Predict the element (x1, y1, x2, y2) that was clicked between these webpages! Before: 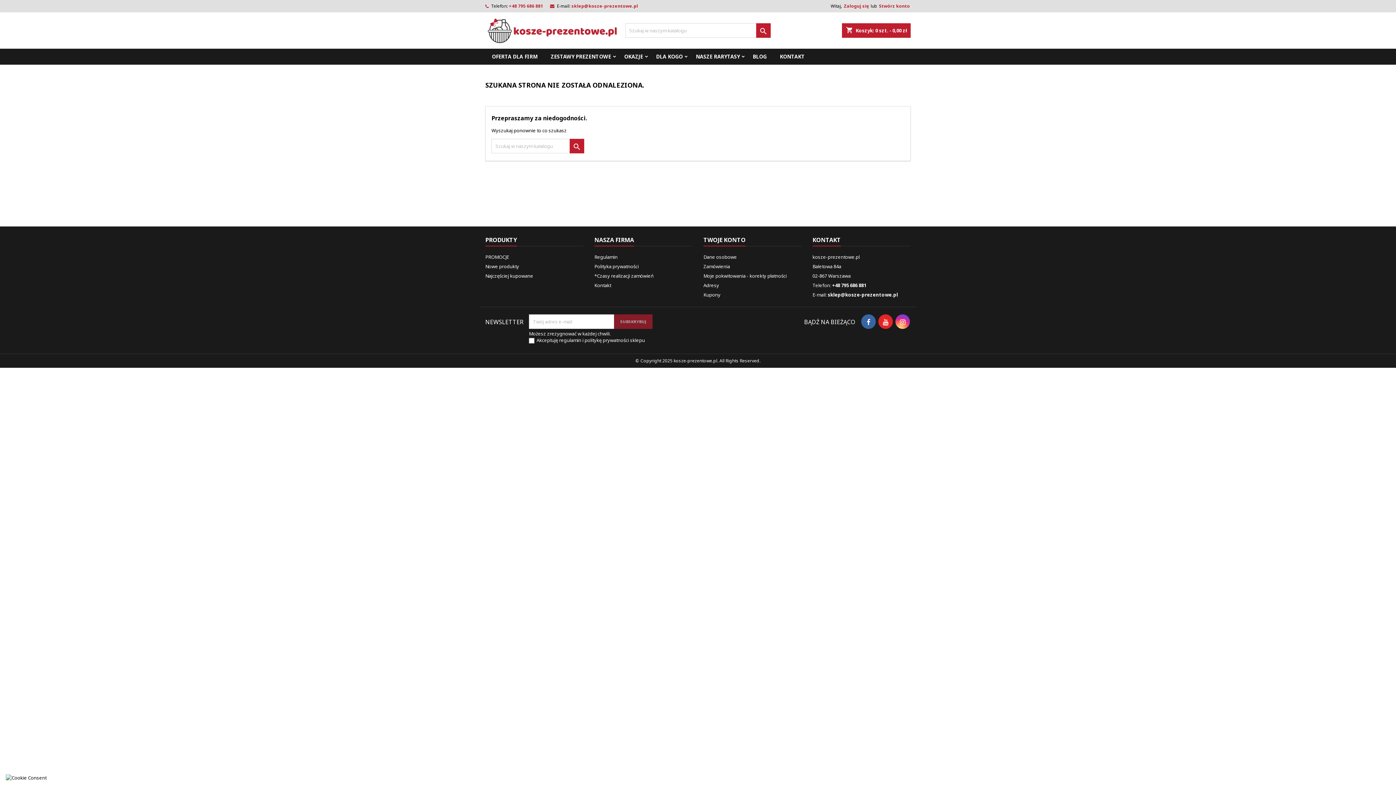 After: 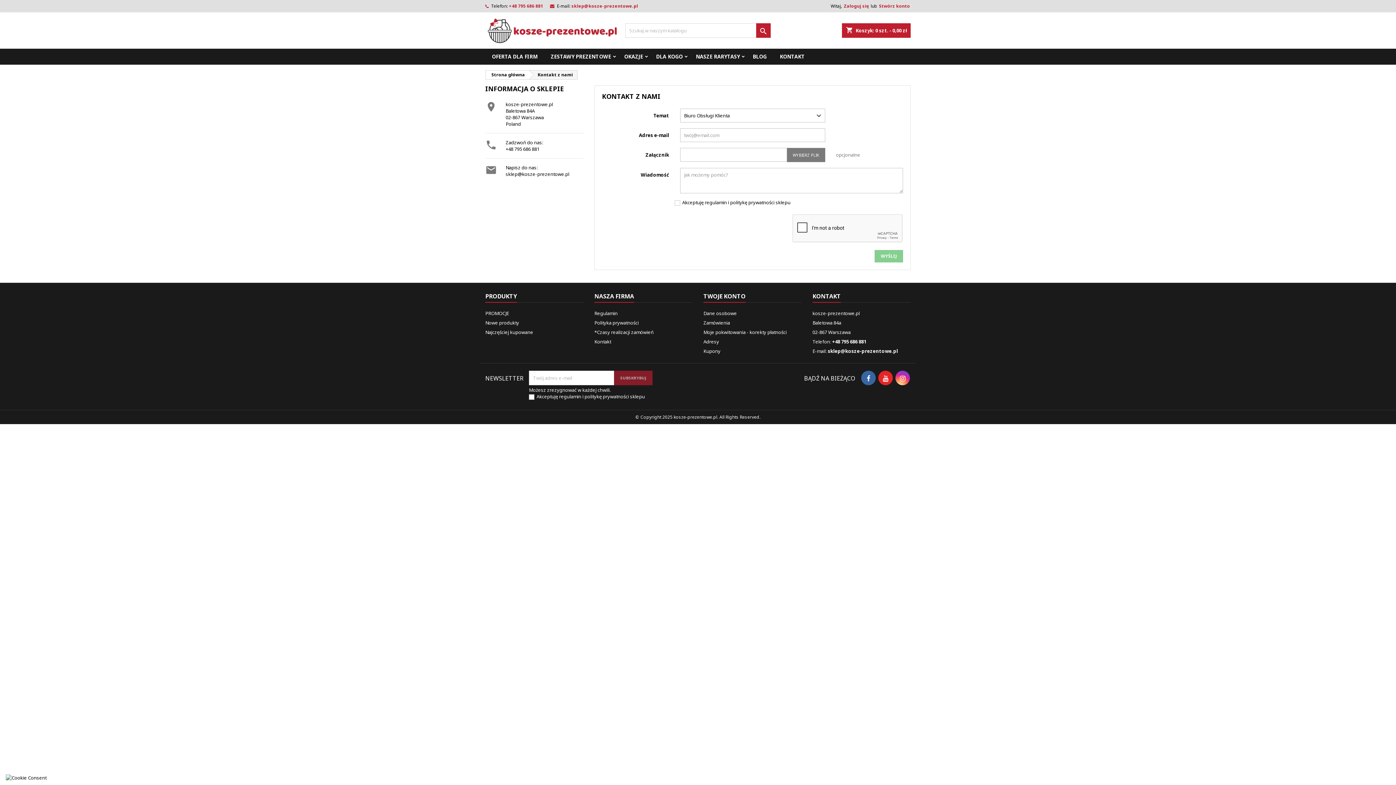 Action: bbox: (812, 234, 841, 246) label: KONTAKT